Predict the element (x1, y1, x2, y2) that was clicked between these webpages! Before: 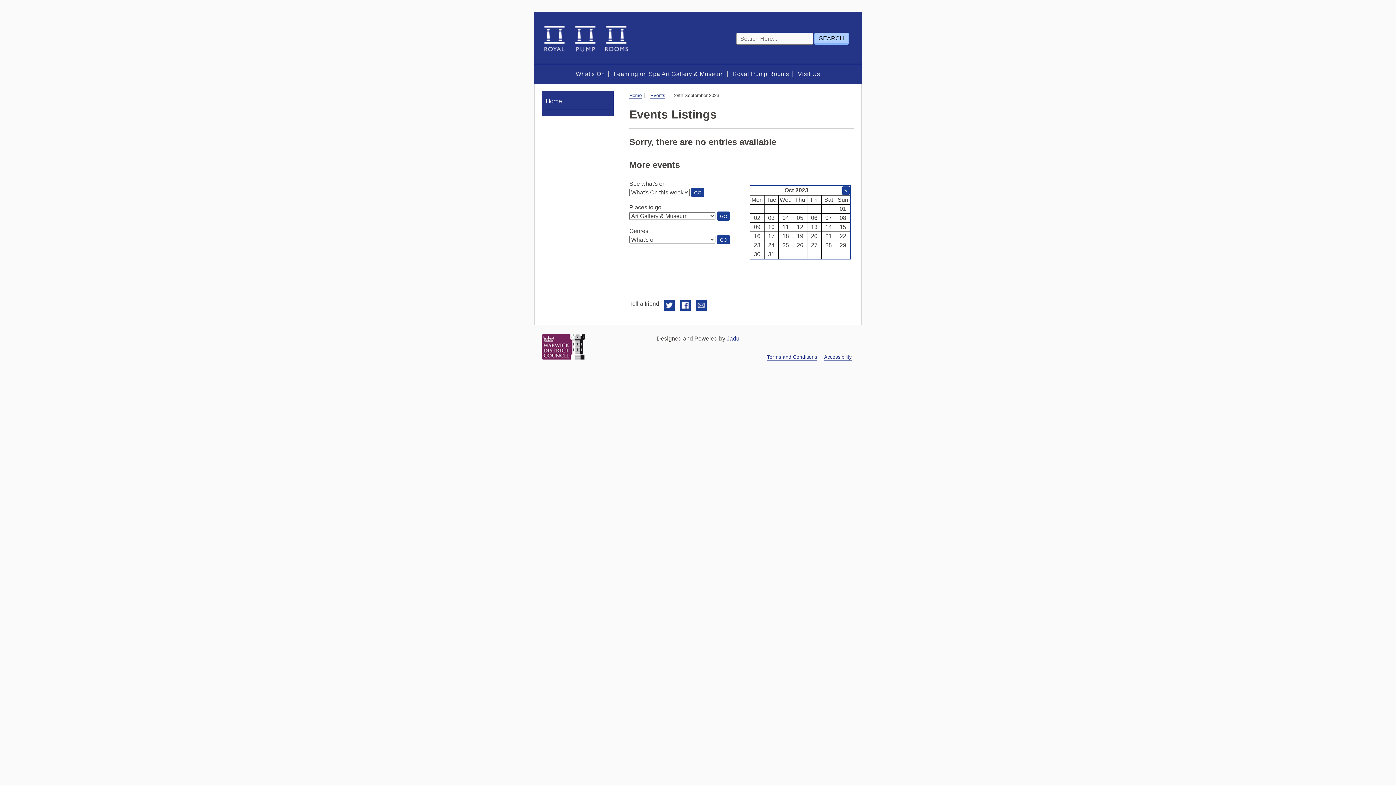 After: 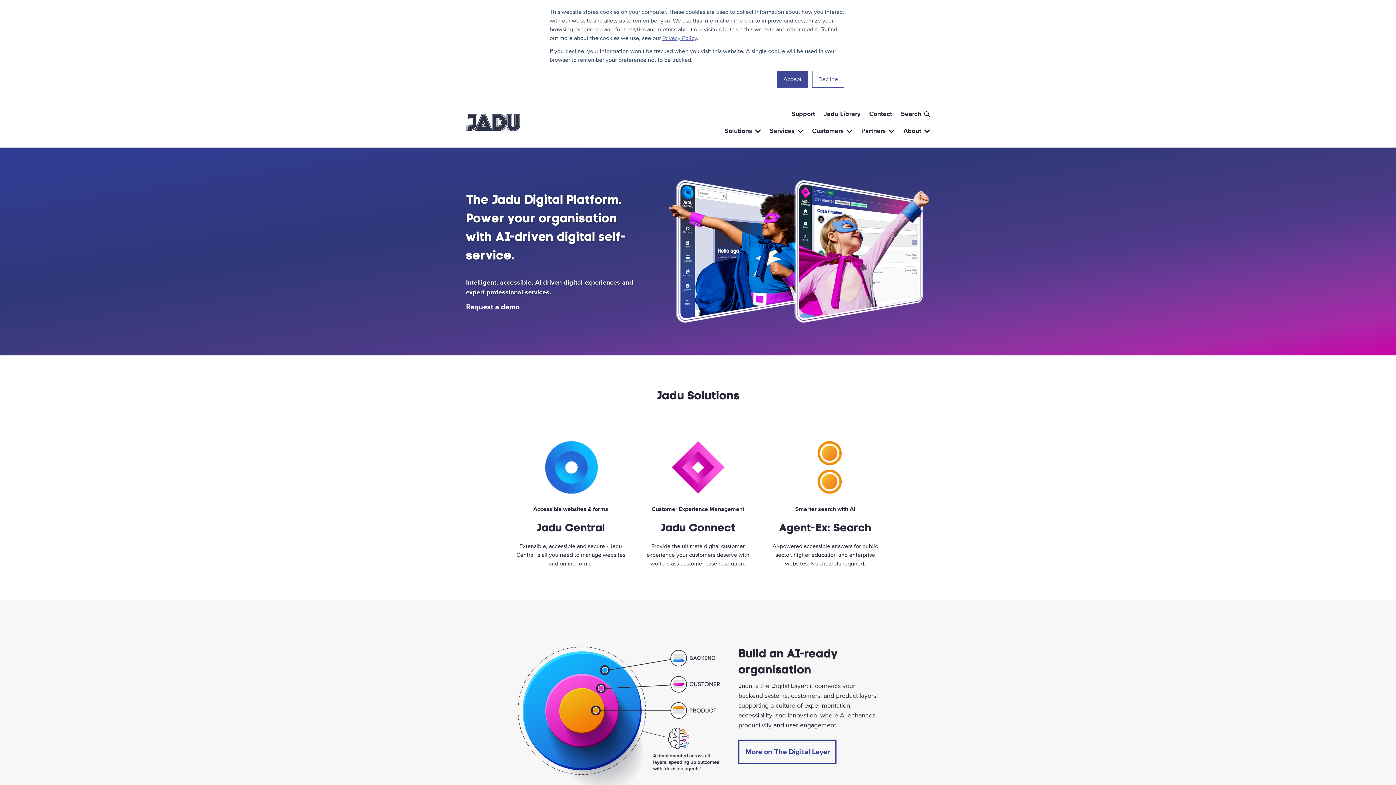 Action: label: Jadu bbox: (726, 335, 739, 342)